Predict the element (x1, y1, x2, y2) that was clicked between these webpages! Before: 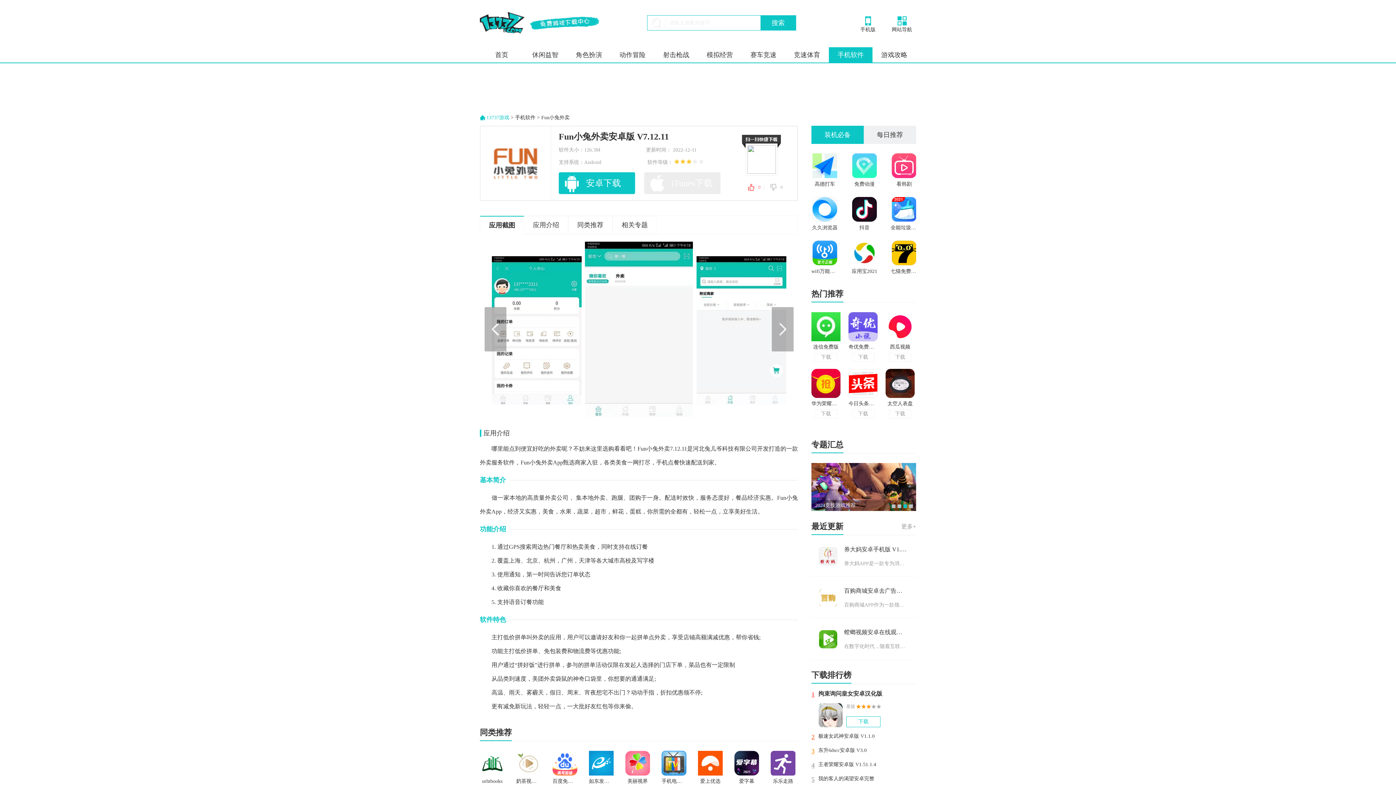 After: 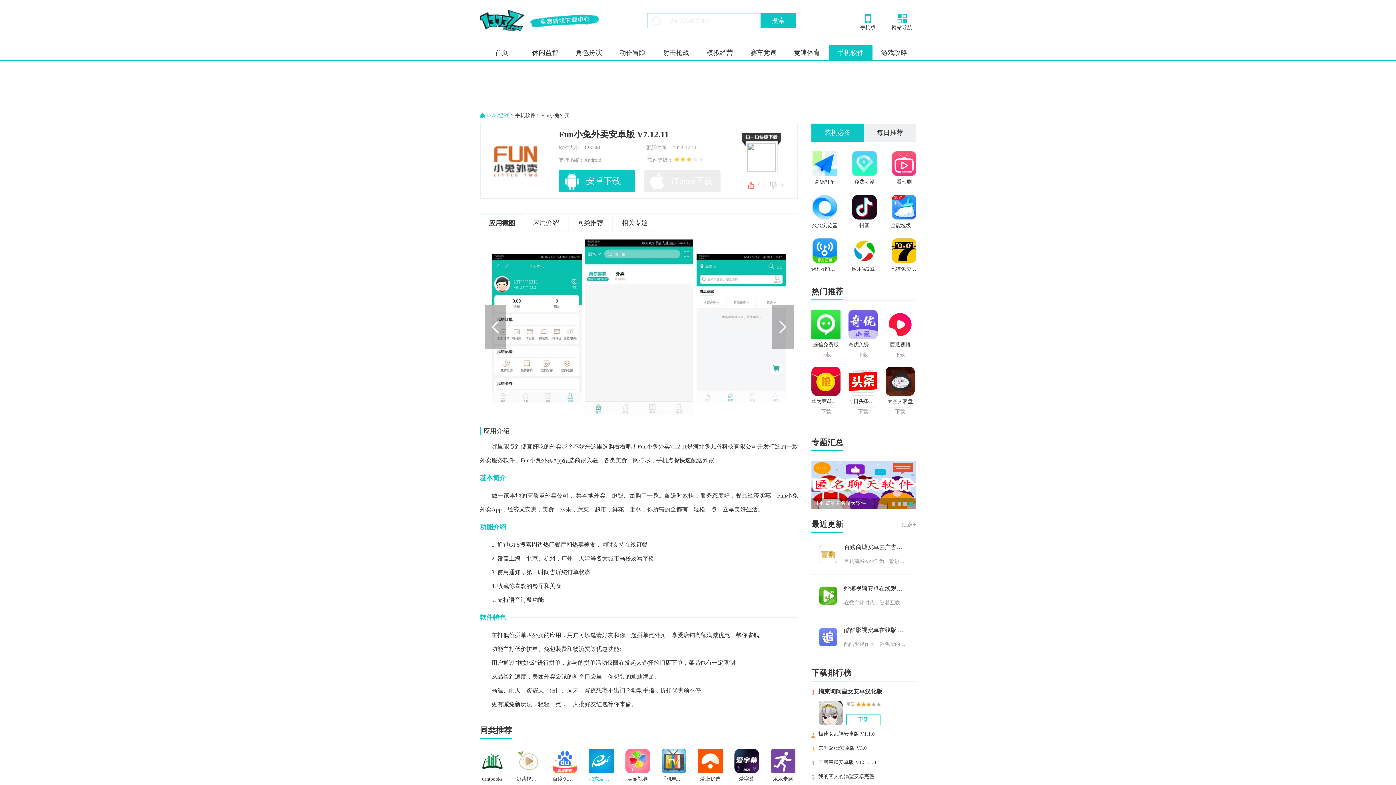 Action: bbox: (589, 751, 613, 787) label: 如东发布网app免费版